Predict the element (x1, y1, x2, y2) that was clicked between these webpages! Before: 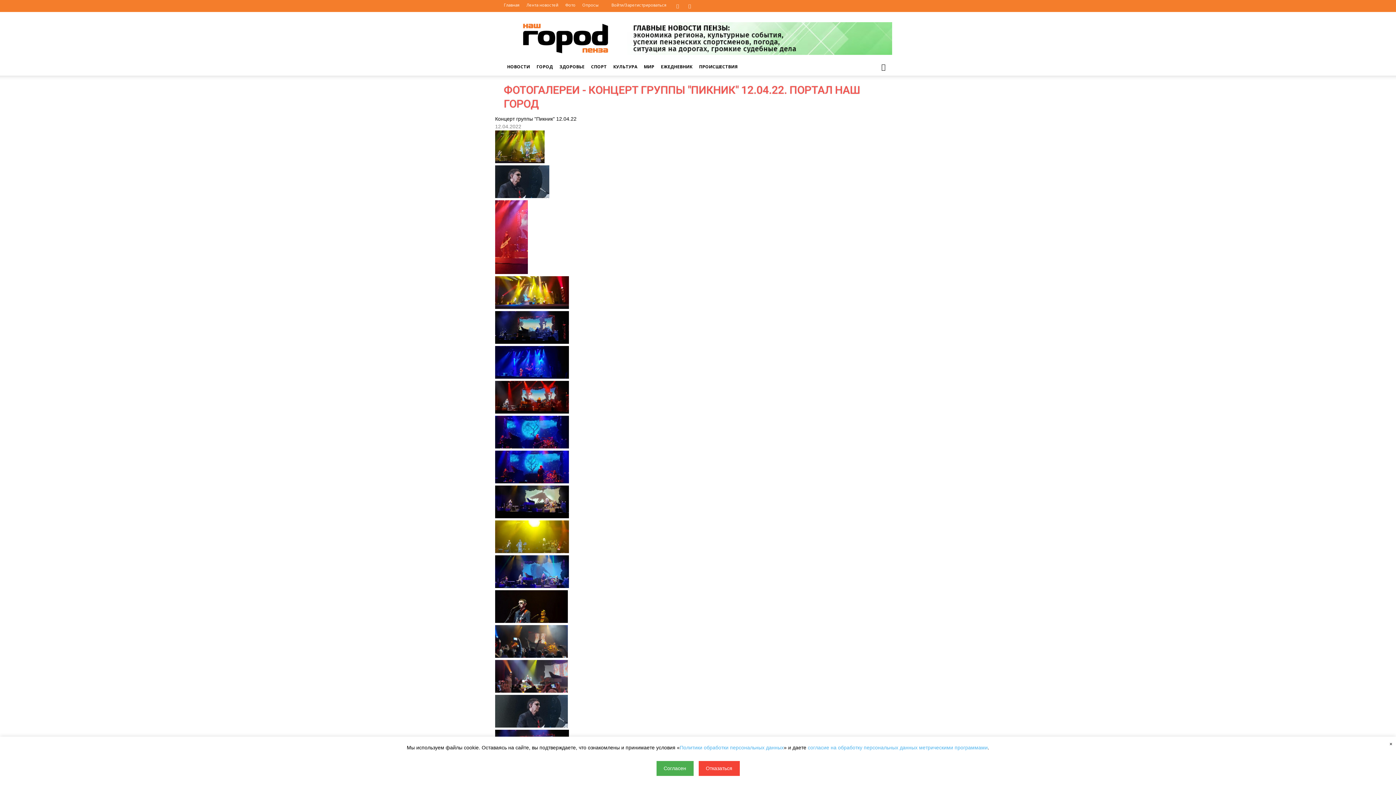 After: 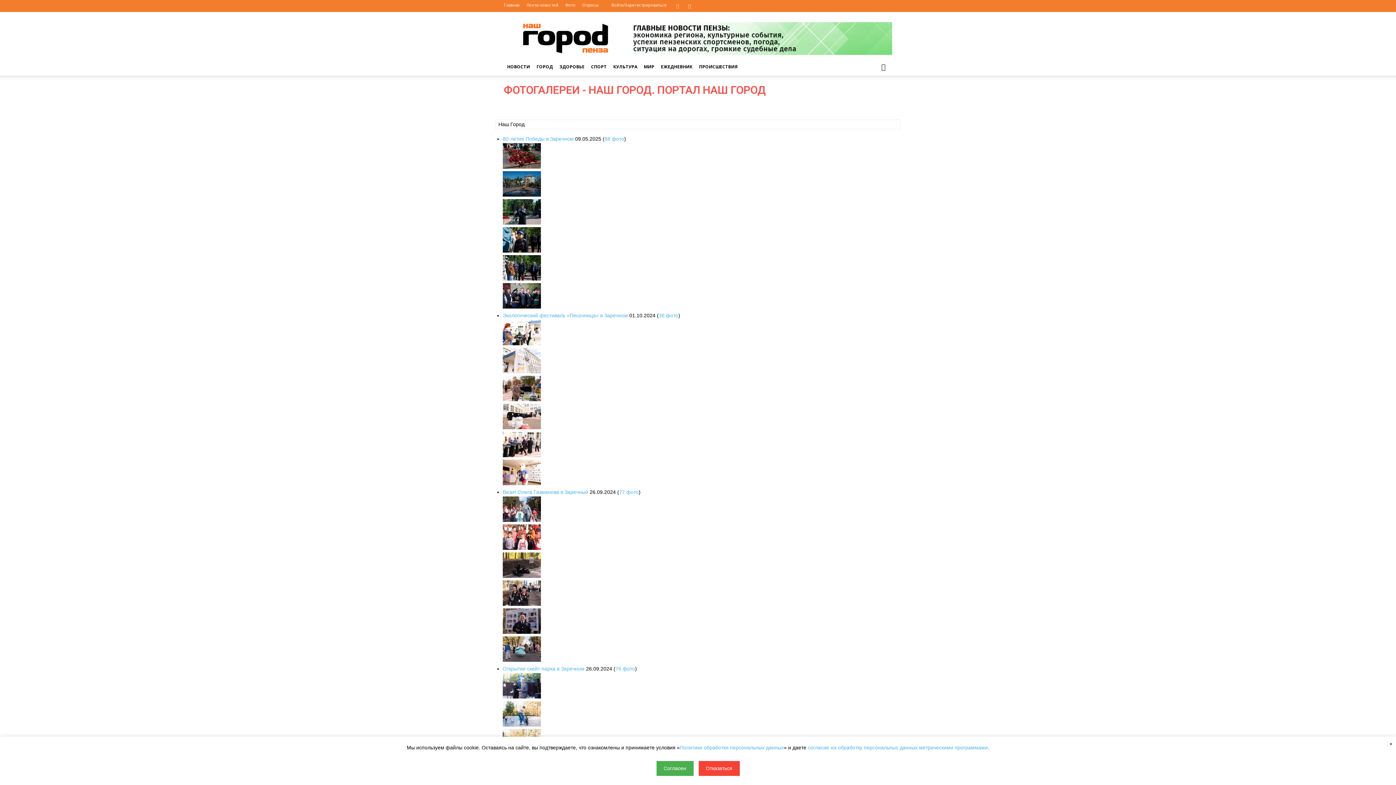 Action: label: Фото bbox: (565, 2, 575, 7)